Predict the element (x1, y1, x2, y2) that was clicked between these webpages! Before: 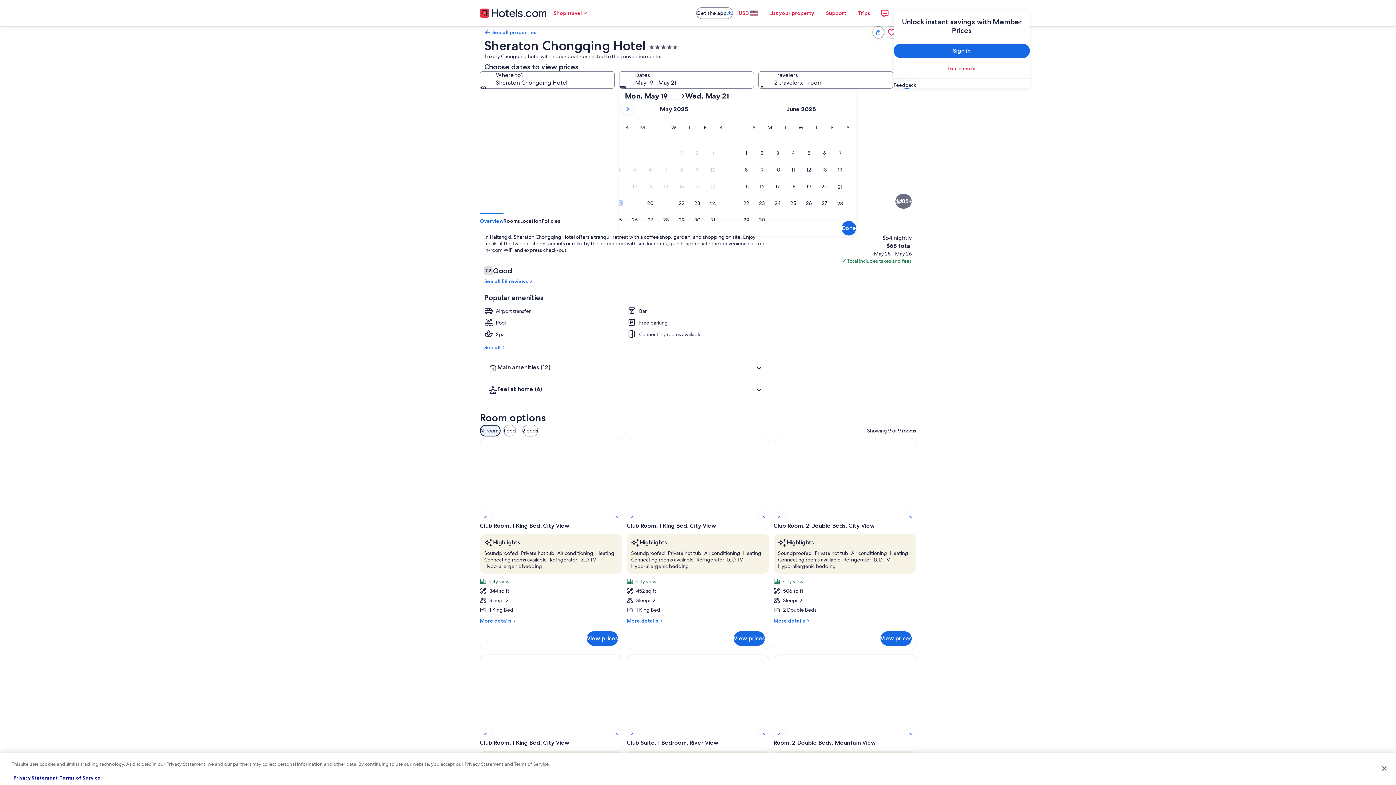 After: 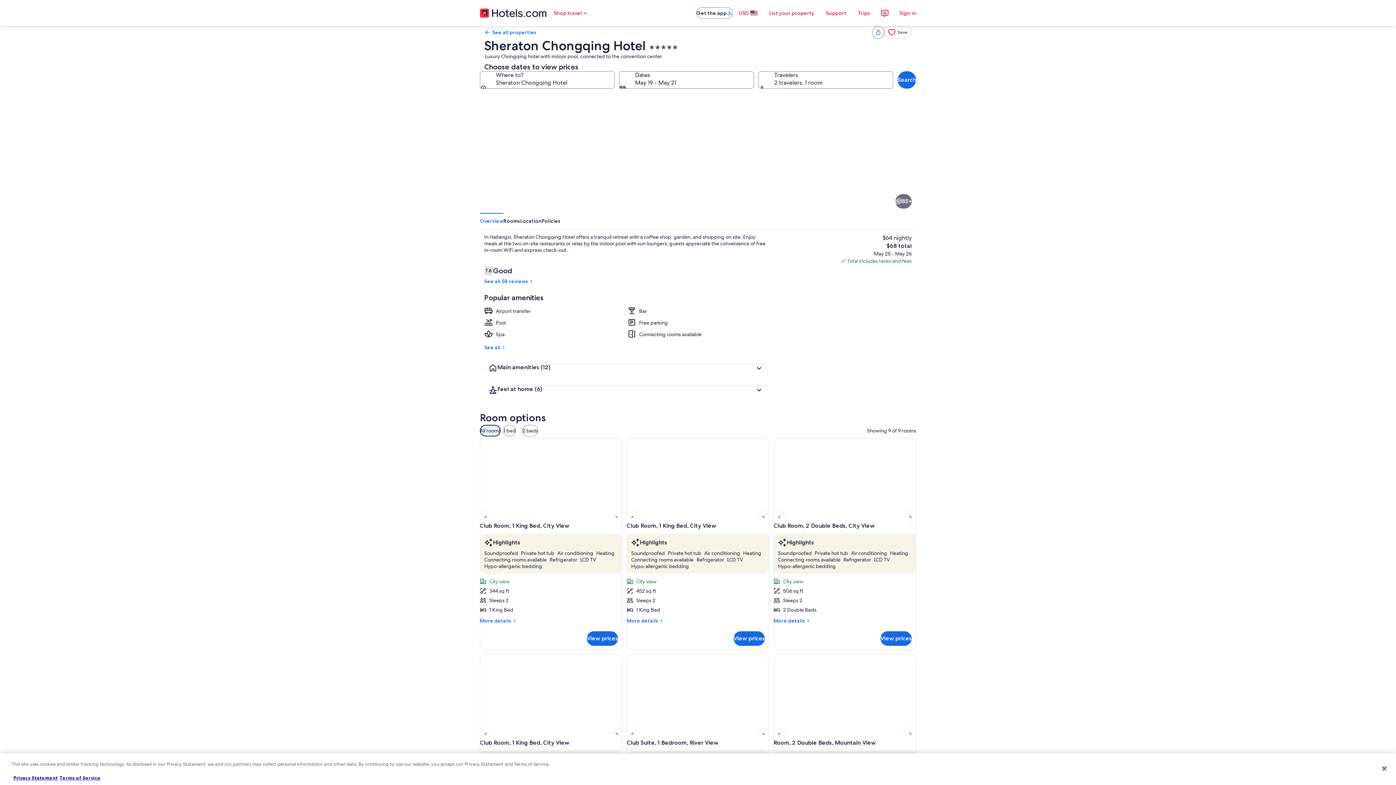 Action: label: Club Room, 2 Double Beds, City View | 1 bedroom, Egyptian cotton sheets, premium bedding, down comforters bbox: (698, 213, 807, 274)